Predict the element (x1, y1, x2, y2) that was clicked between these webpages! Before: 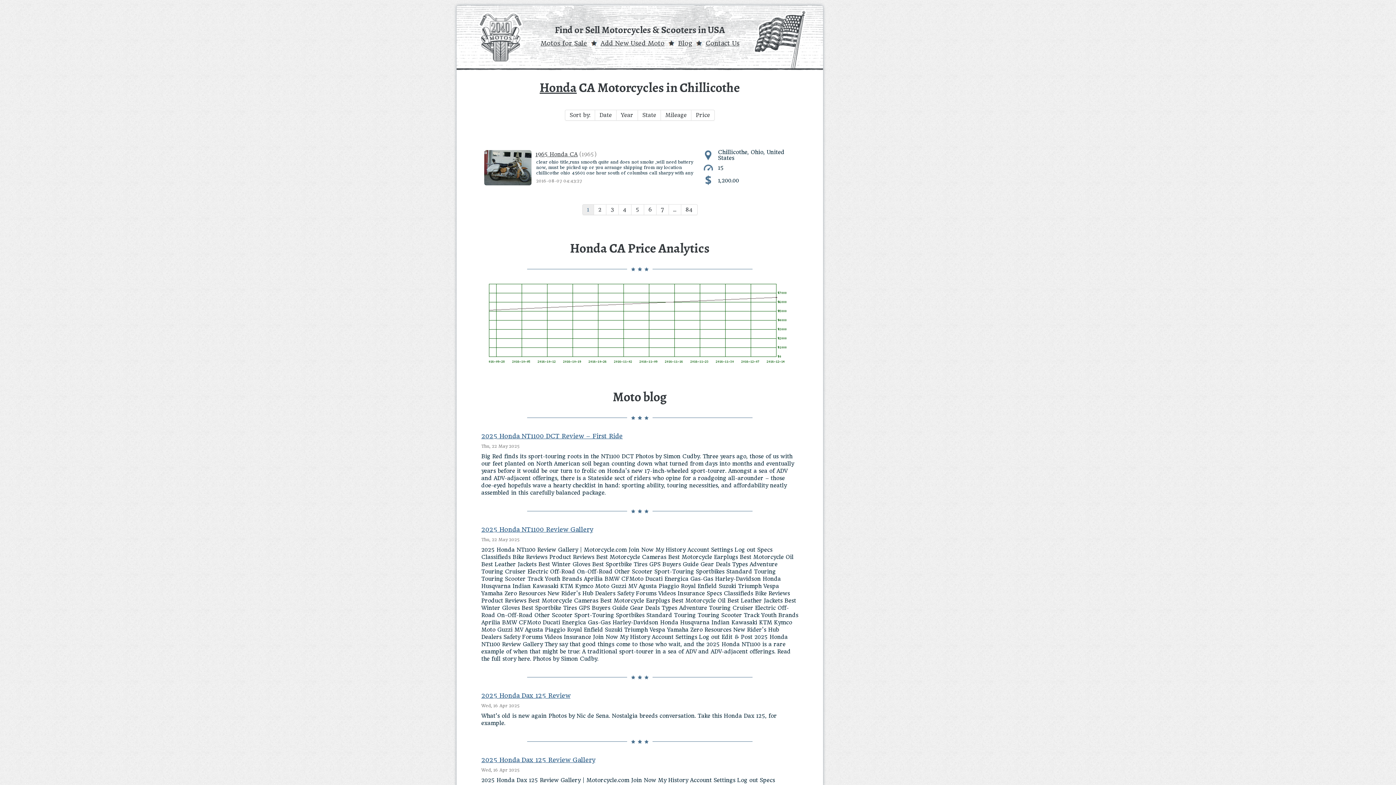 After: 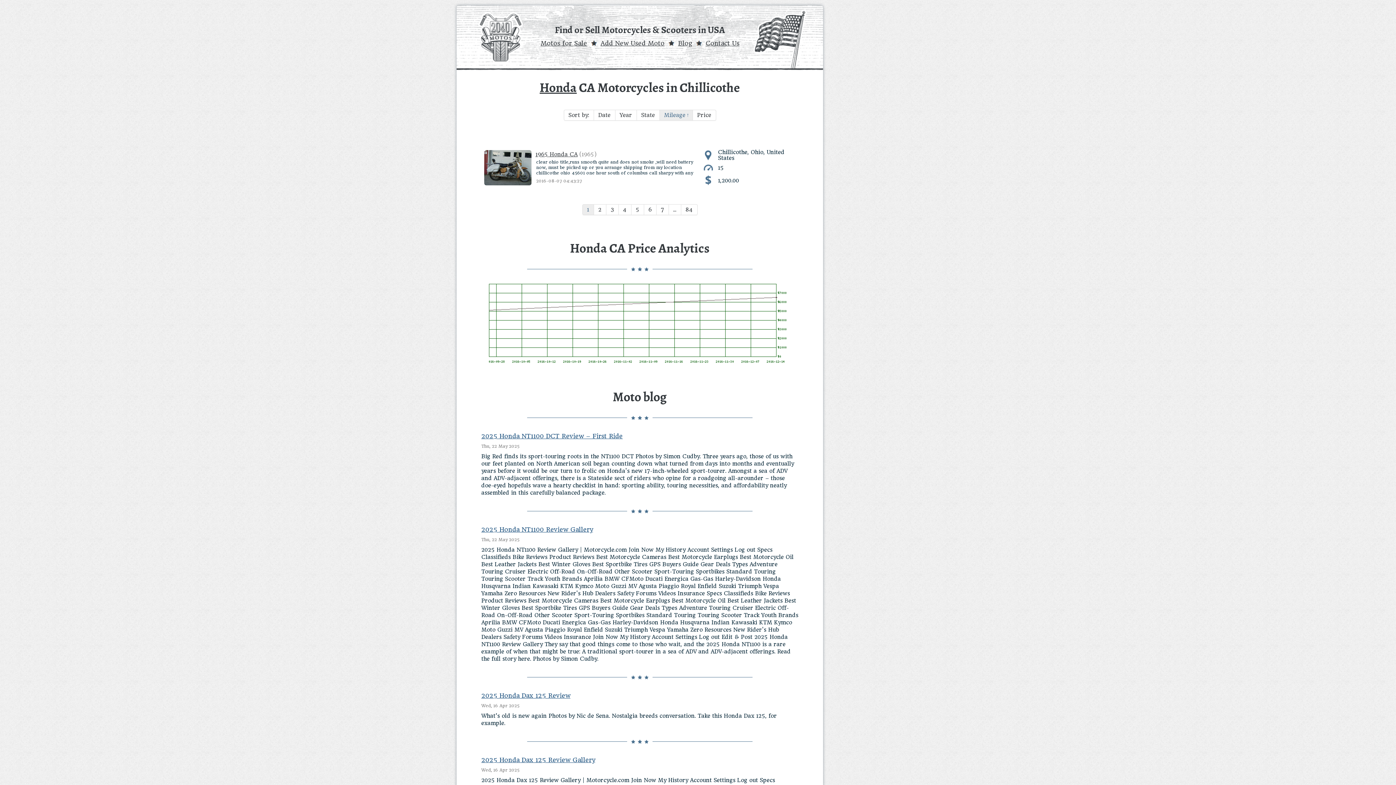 Action: label: Mileage bbox: (661, 109, 691, 120)